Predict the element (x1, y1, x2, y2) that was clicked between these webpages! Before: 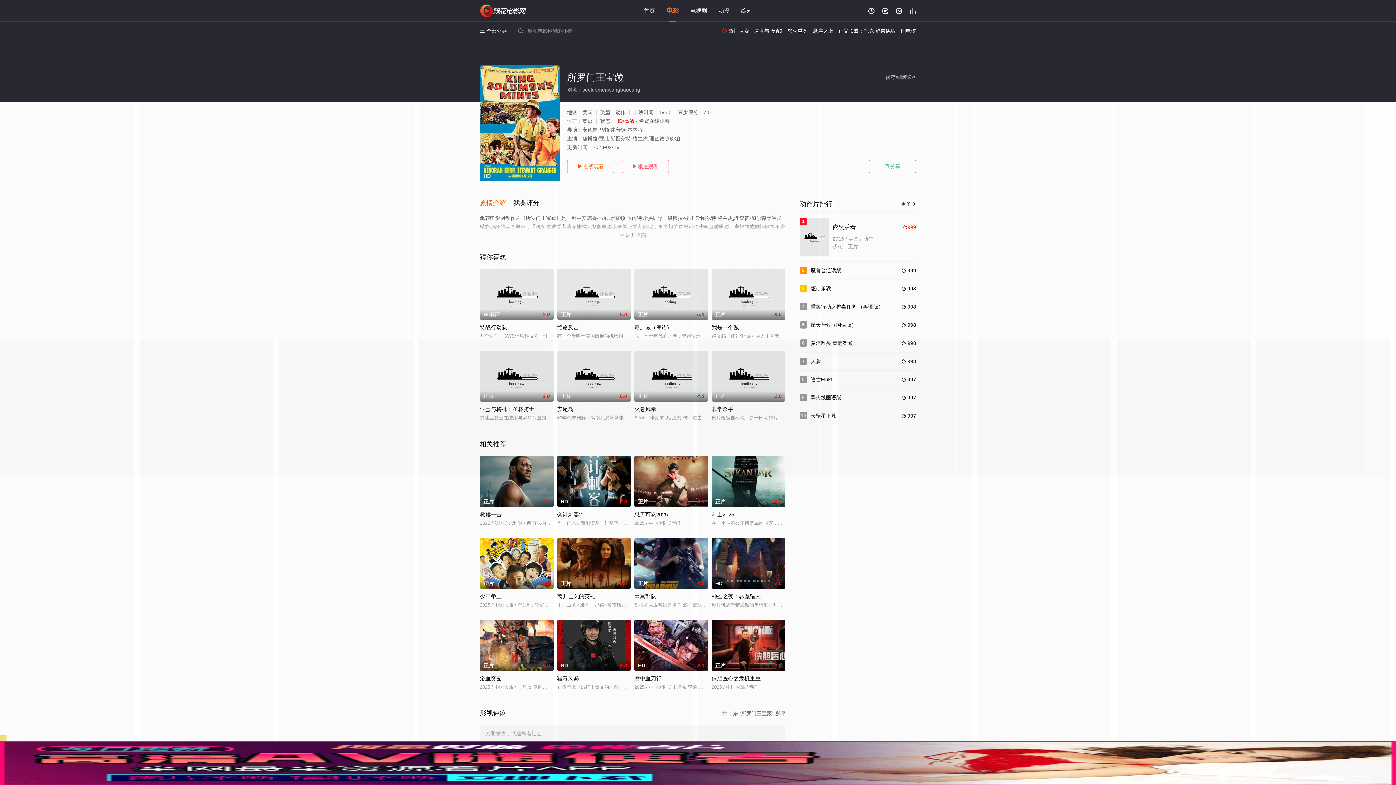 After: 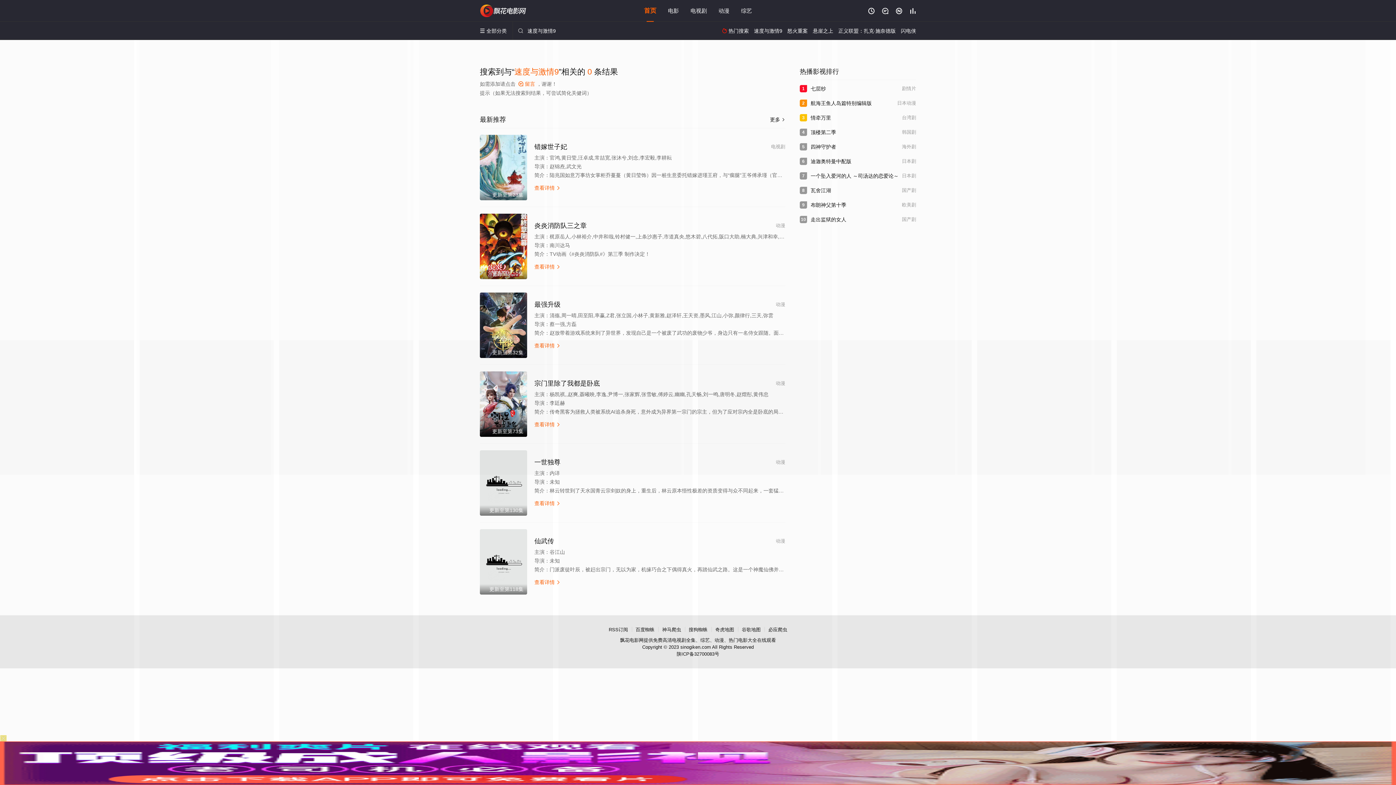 Action: label: 速度与激情9 bbox: (754, 28, 782, 33)